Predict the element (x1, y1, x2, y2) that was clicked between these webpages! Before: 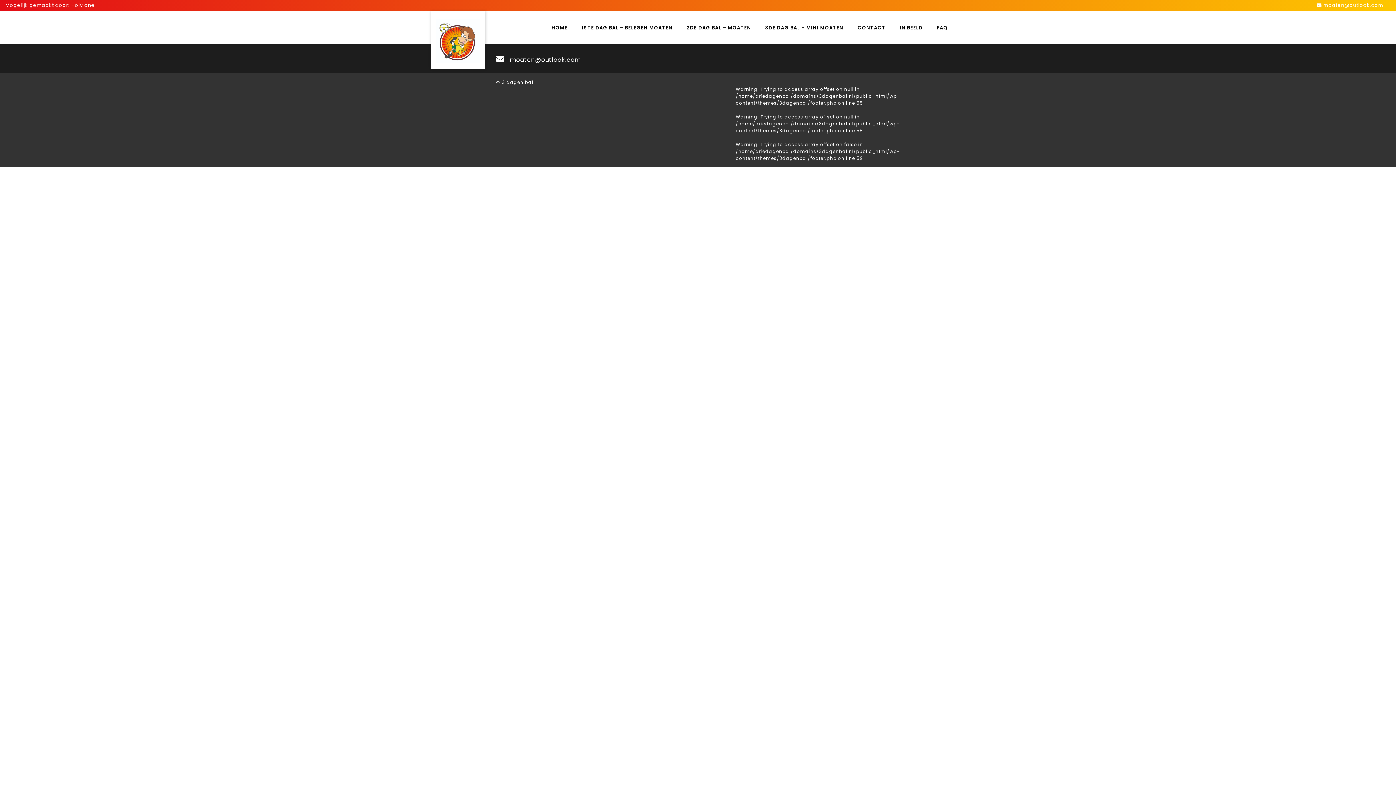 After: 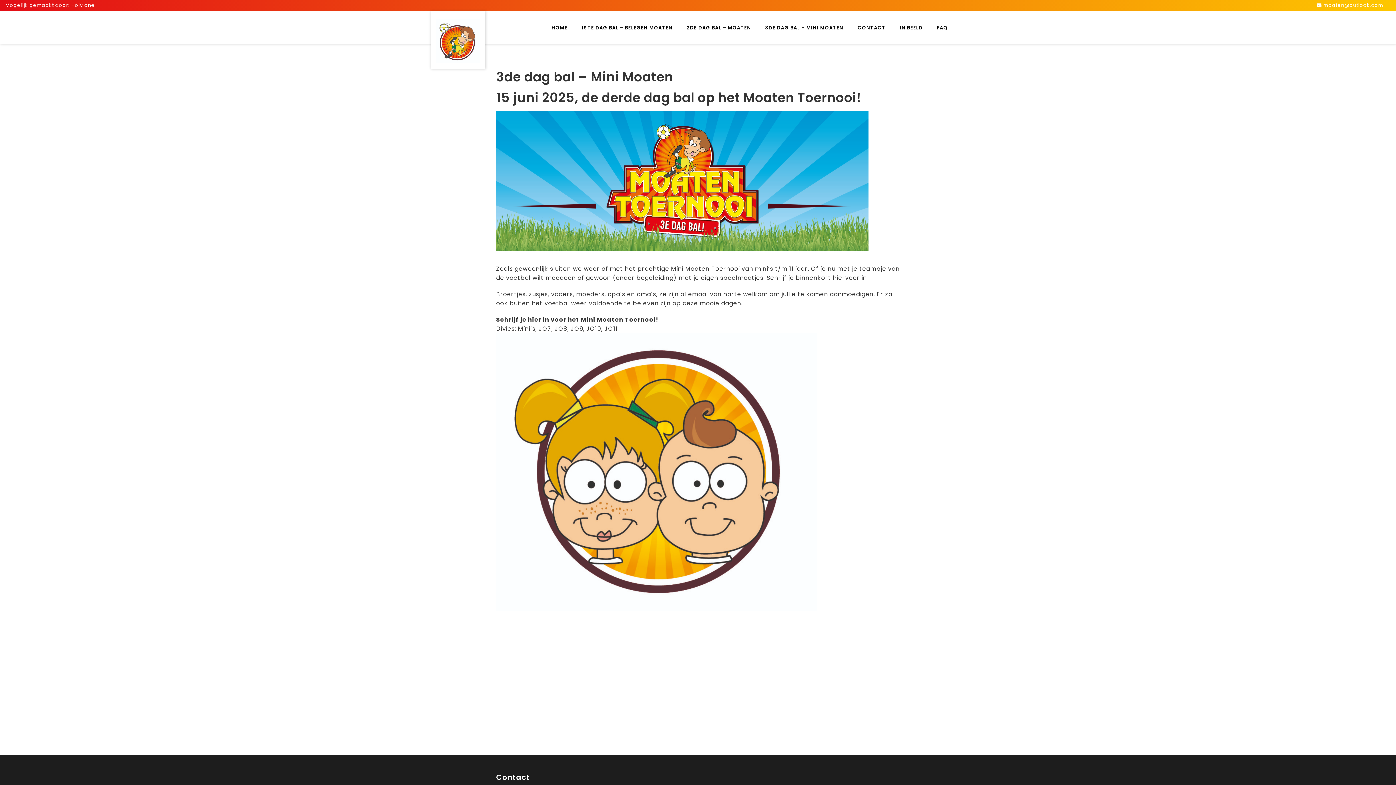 Action: label: 3DE DAG BAL – MINI MOATEN bbox: (762, 21, 846, 34)